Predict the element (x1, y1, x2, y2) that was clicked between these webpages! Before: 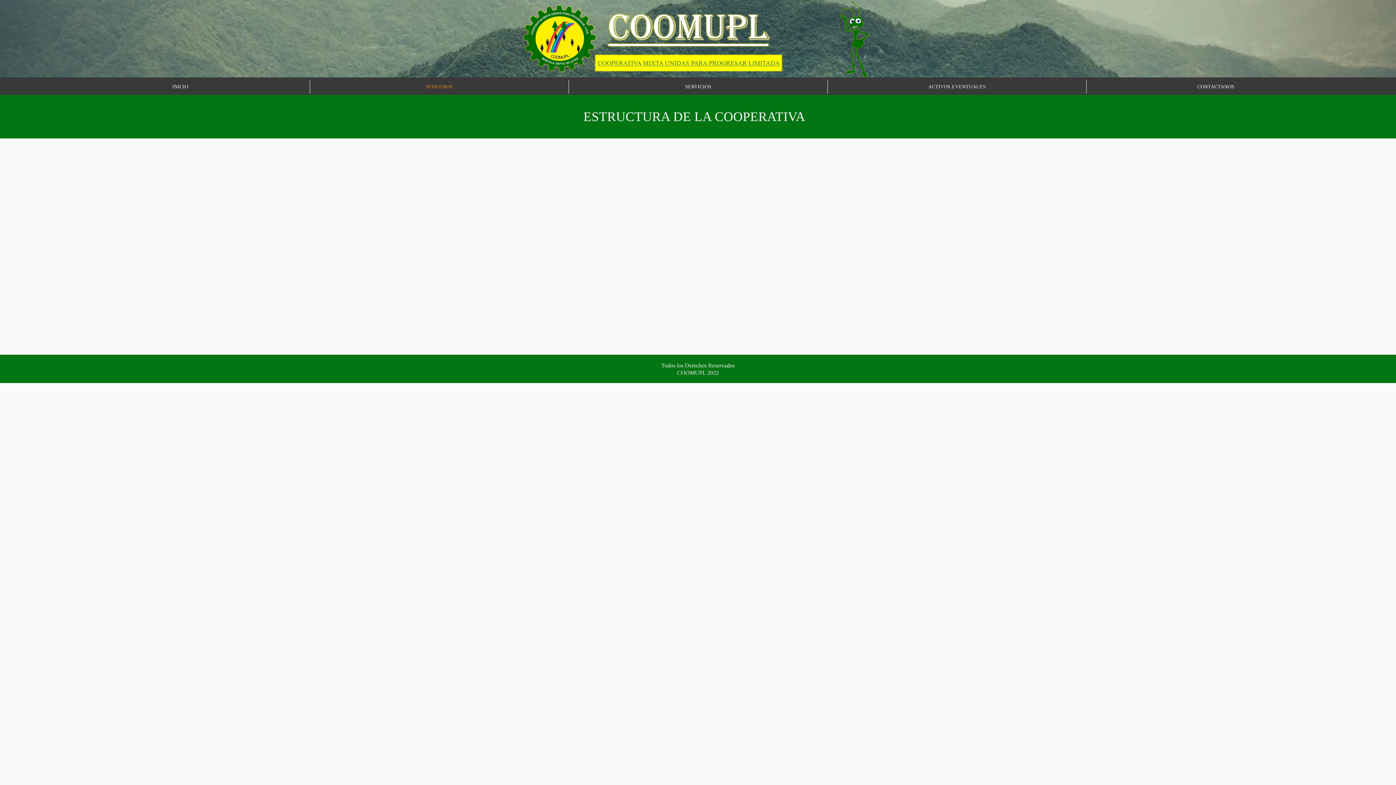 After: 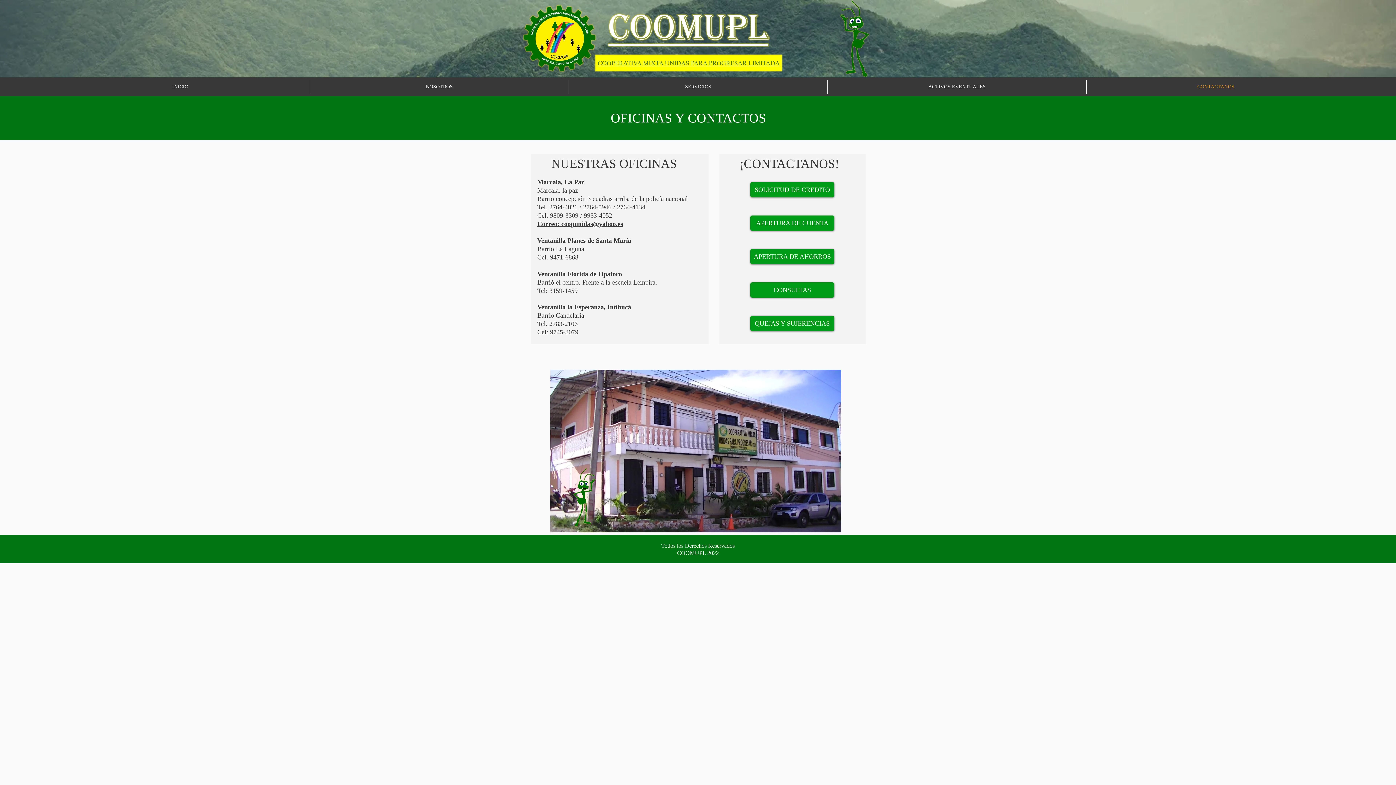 Action: bbox: (1086, 80, 1345, 93) label: CONTACTANOS